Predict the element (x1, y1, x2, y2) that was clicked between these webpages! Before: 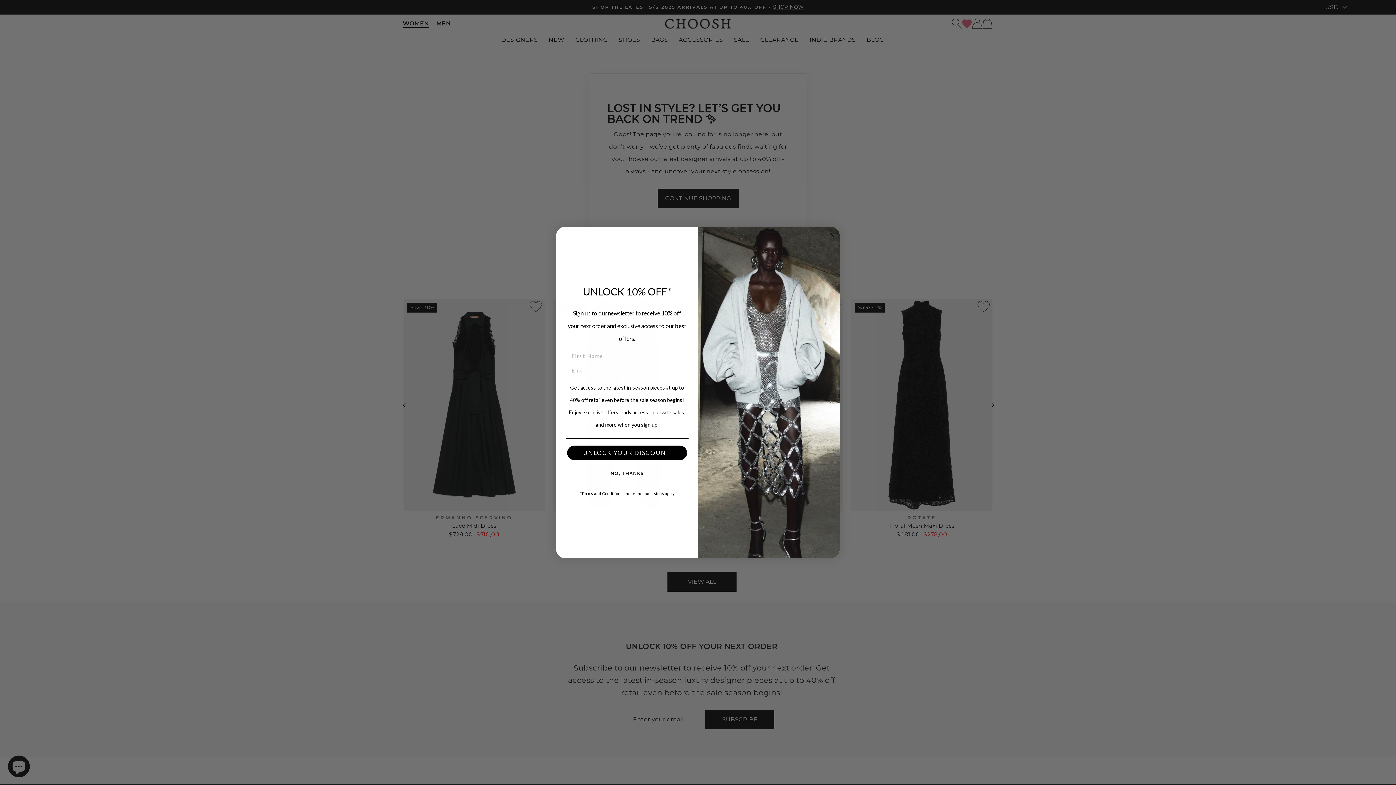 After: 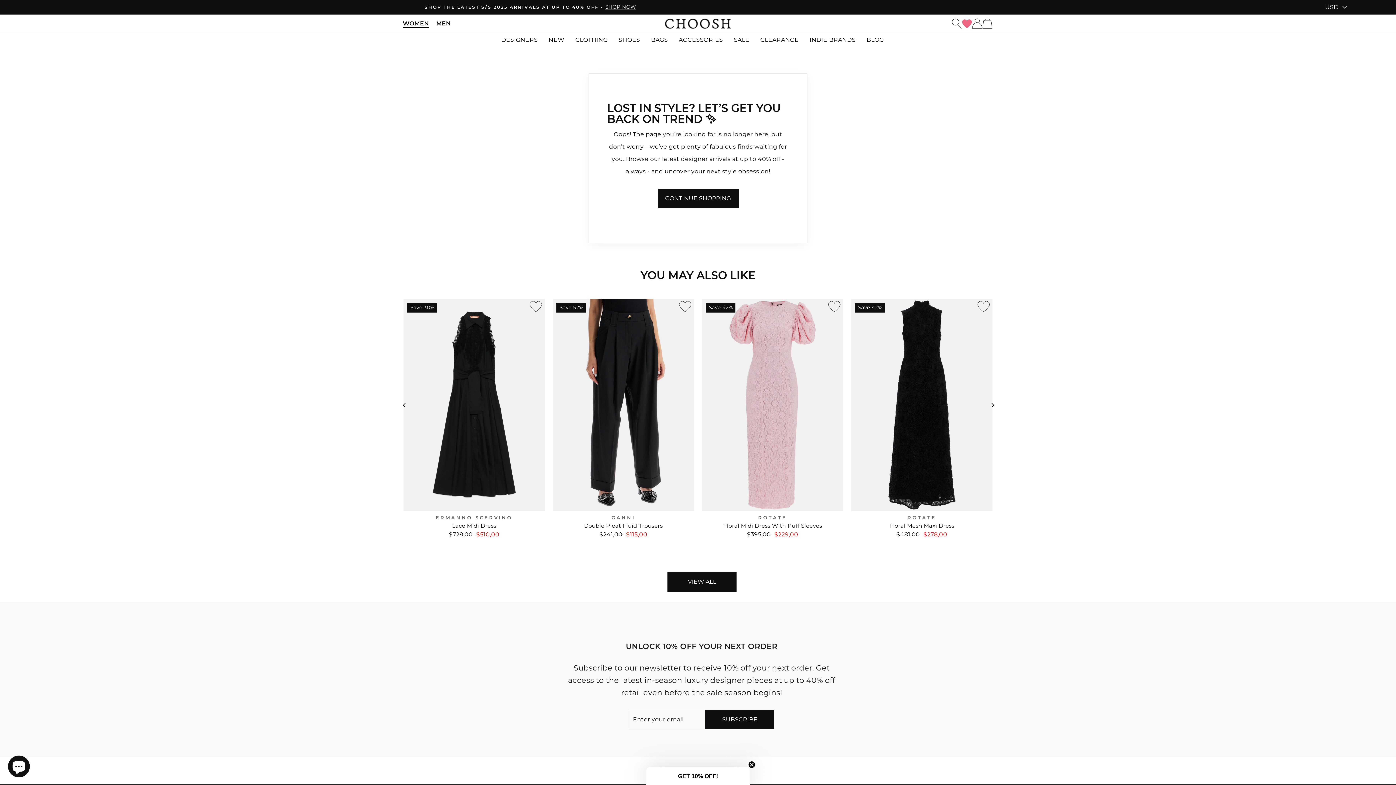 Action: label: NO, THANKS bbox: (565, 466, 688, 481)